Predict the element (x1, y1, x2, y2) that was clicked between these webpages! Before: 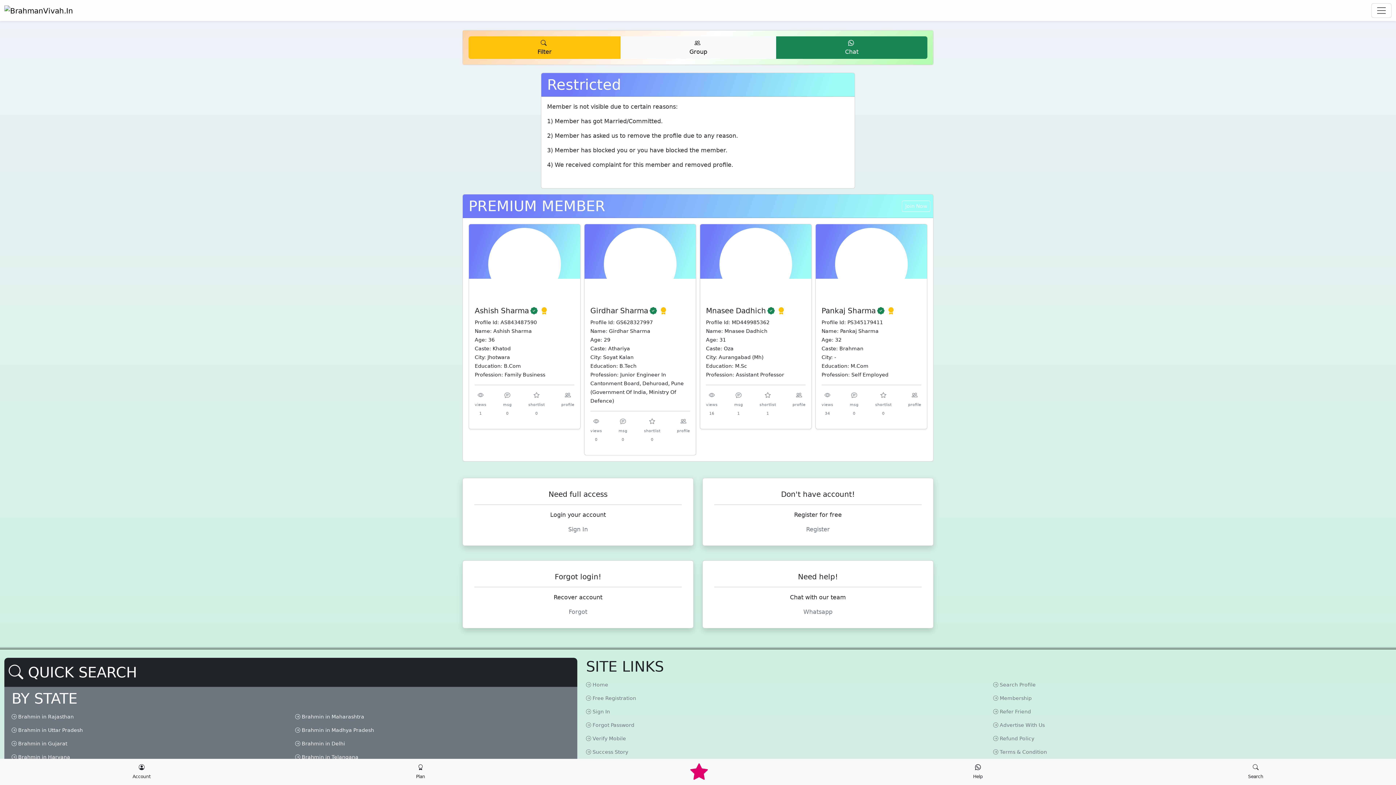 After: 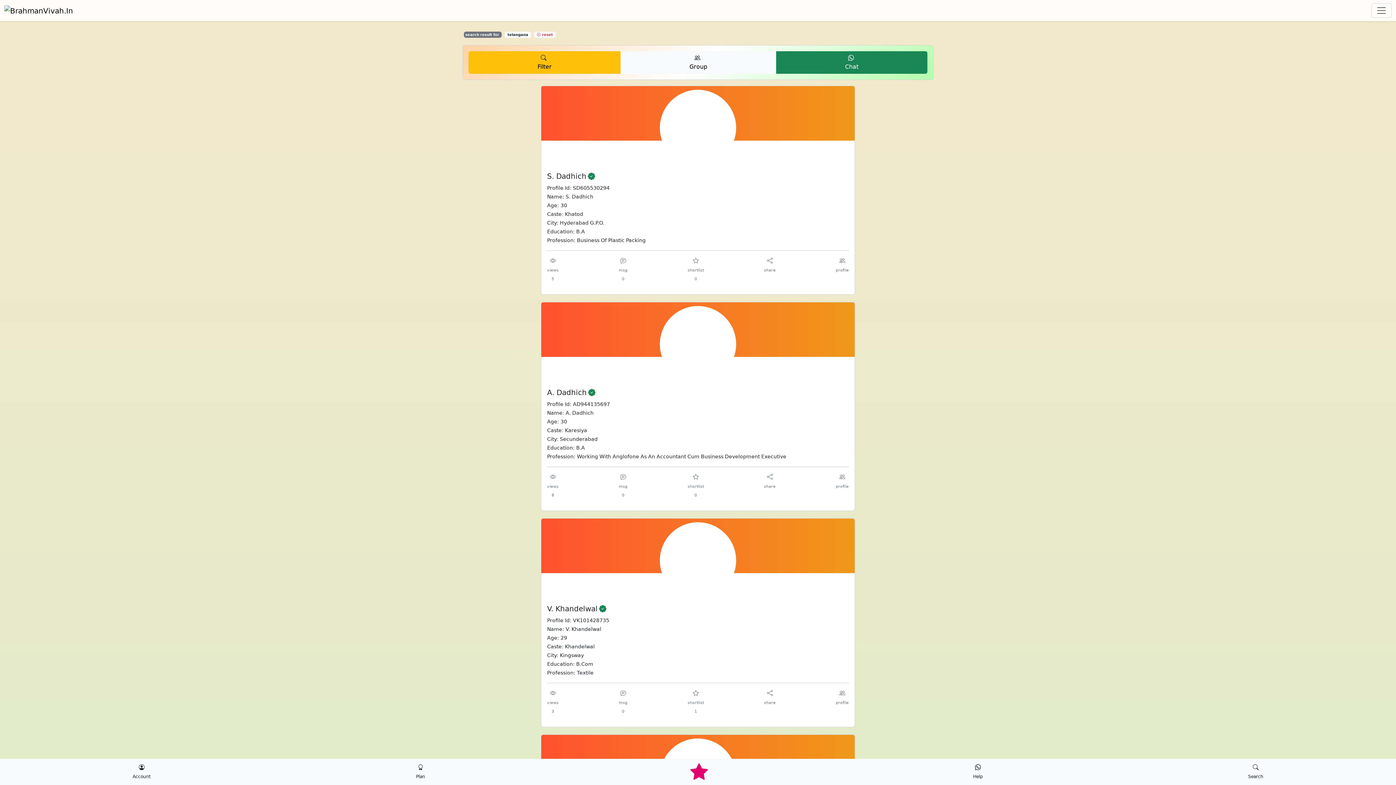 Action: label:  Brahmin in Telangana bbox: (295, 754, 358, 760)